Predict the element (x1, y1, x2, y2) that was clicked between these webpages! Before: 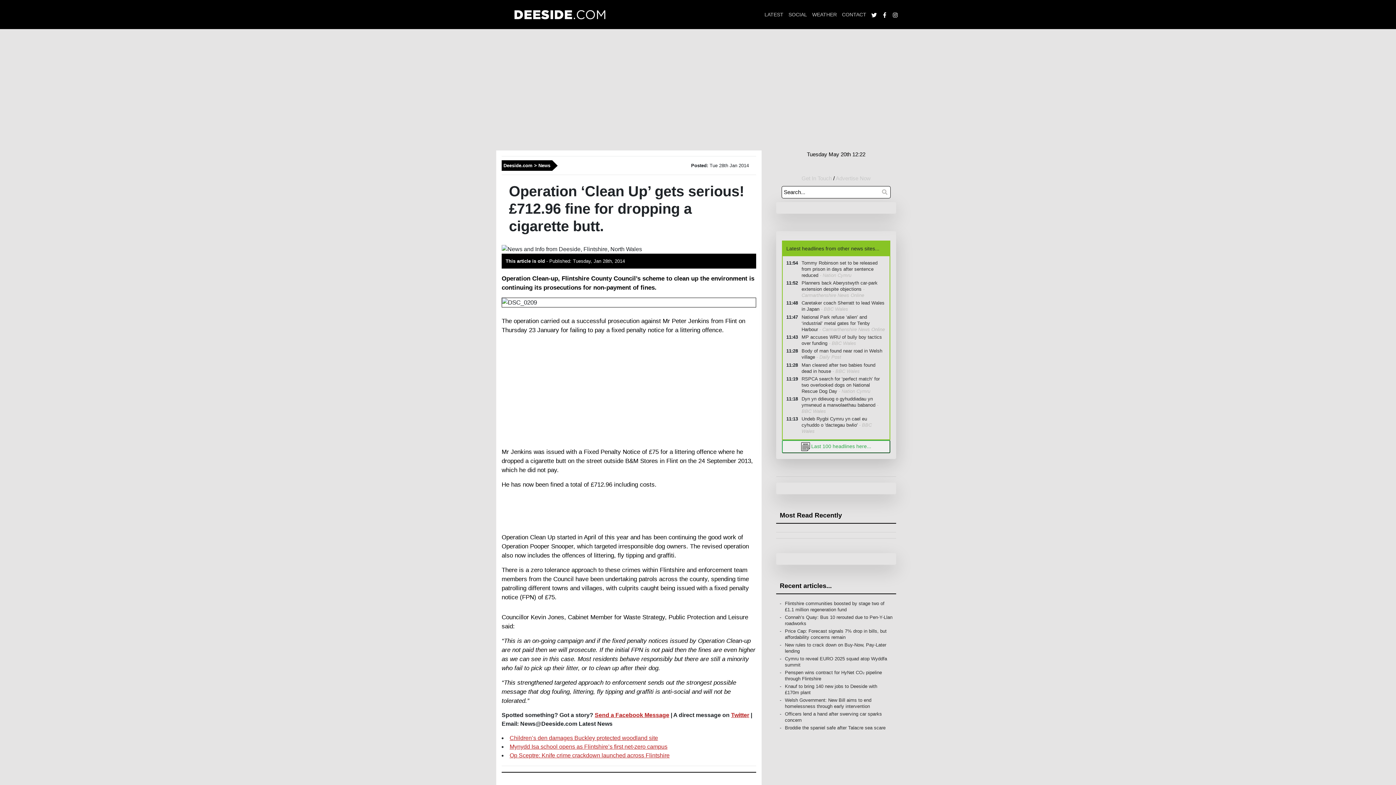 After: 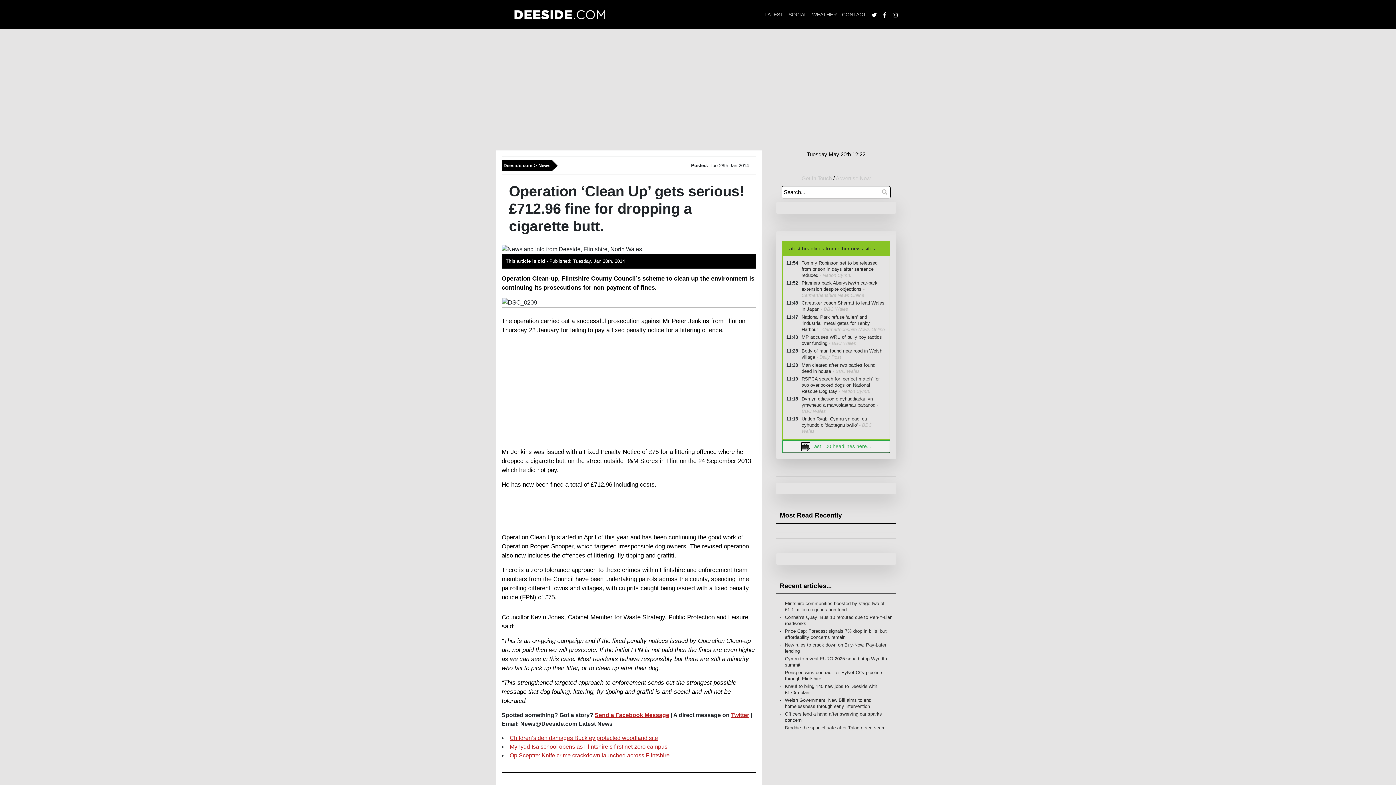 Action: bbox: (798, 416, 886, 434) label: Undeb Rygbi Cymru yn cael eu cyhuddo o 'dactegau bwlio' - BBC Wales